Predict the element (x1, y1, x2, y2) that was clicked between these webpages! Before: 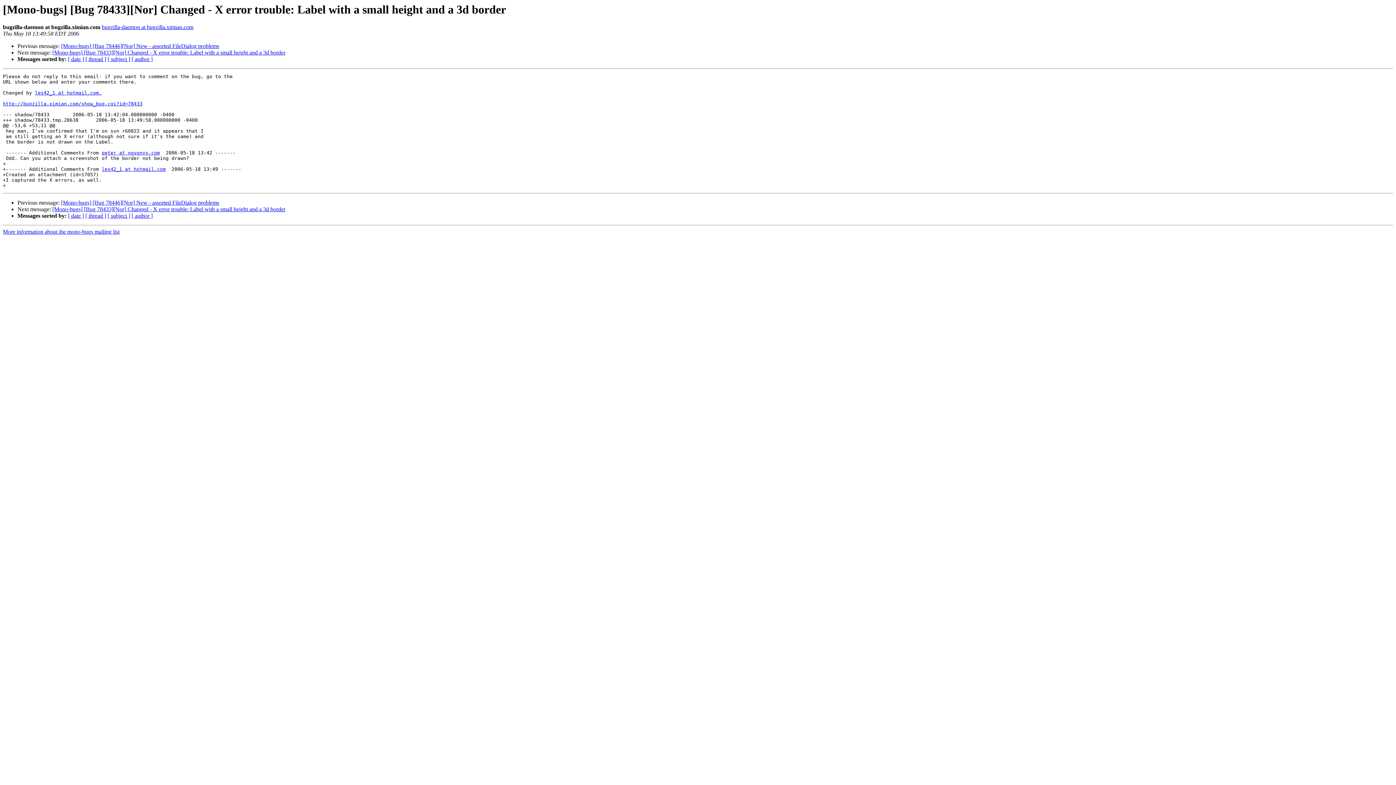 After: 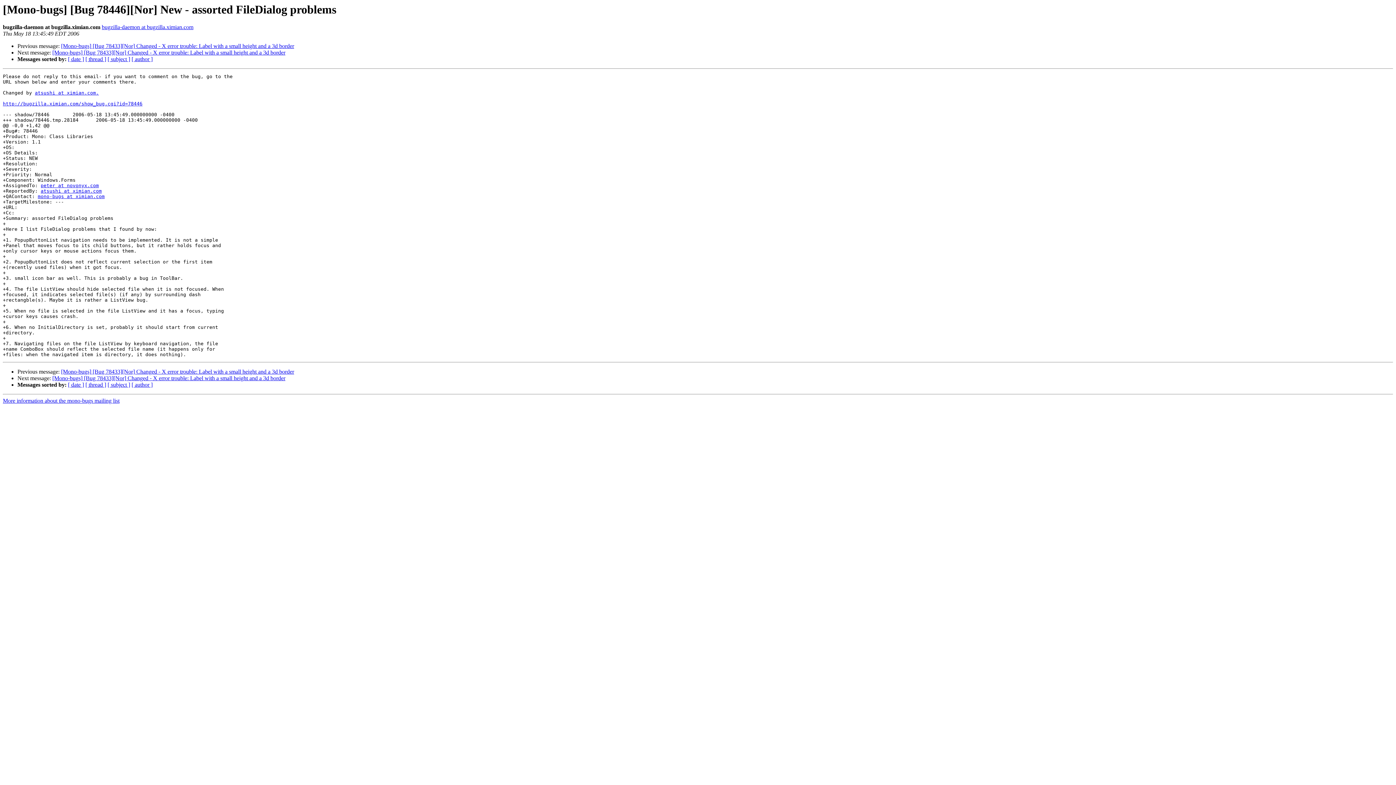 Action: bbox: (61, 199, 219, 205) label: [Mono-bugs] [Bug 78446][Nor] New - assorted FileDialog problems